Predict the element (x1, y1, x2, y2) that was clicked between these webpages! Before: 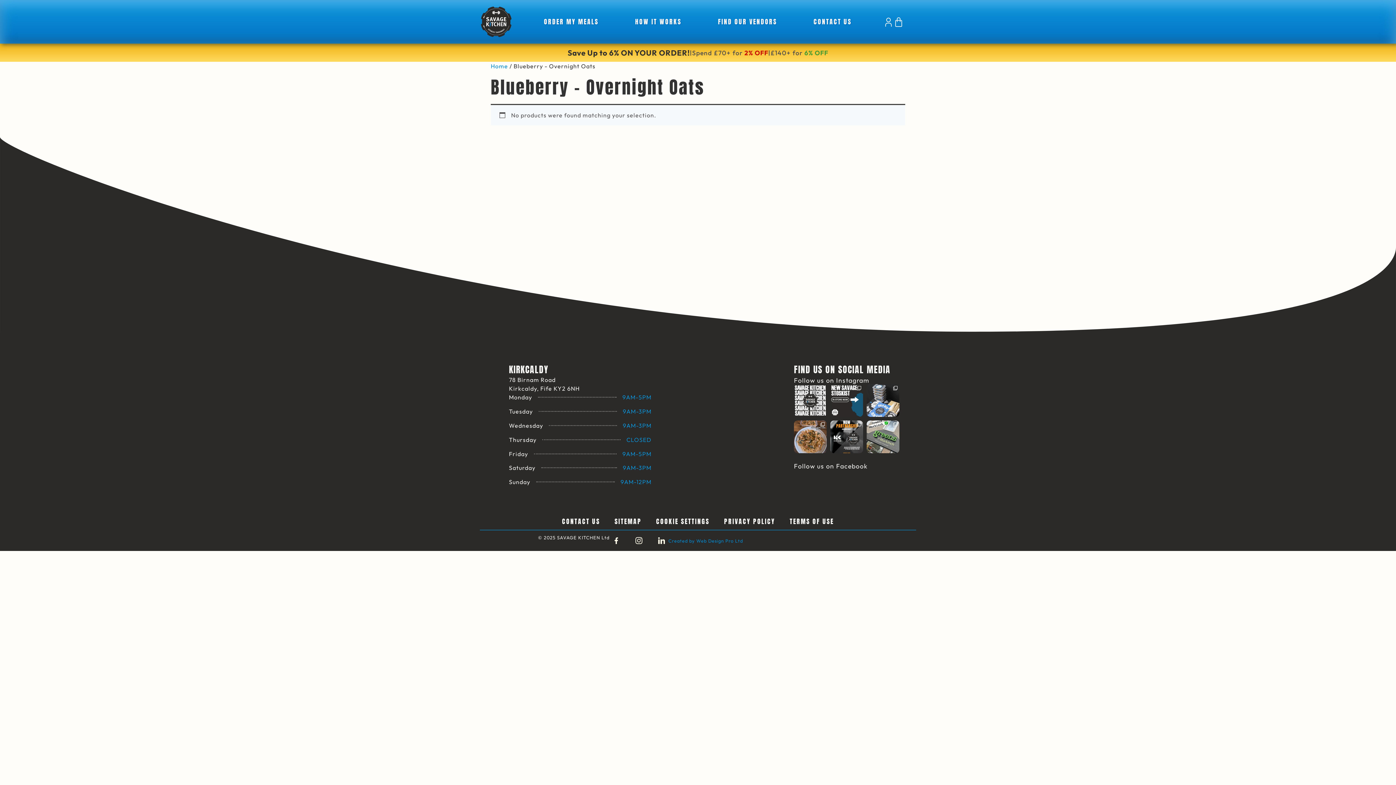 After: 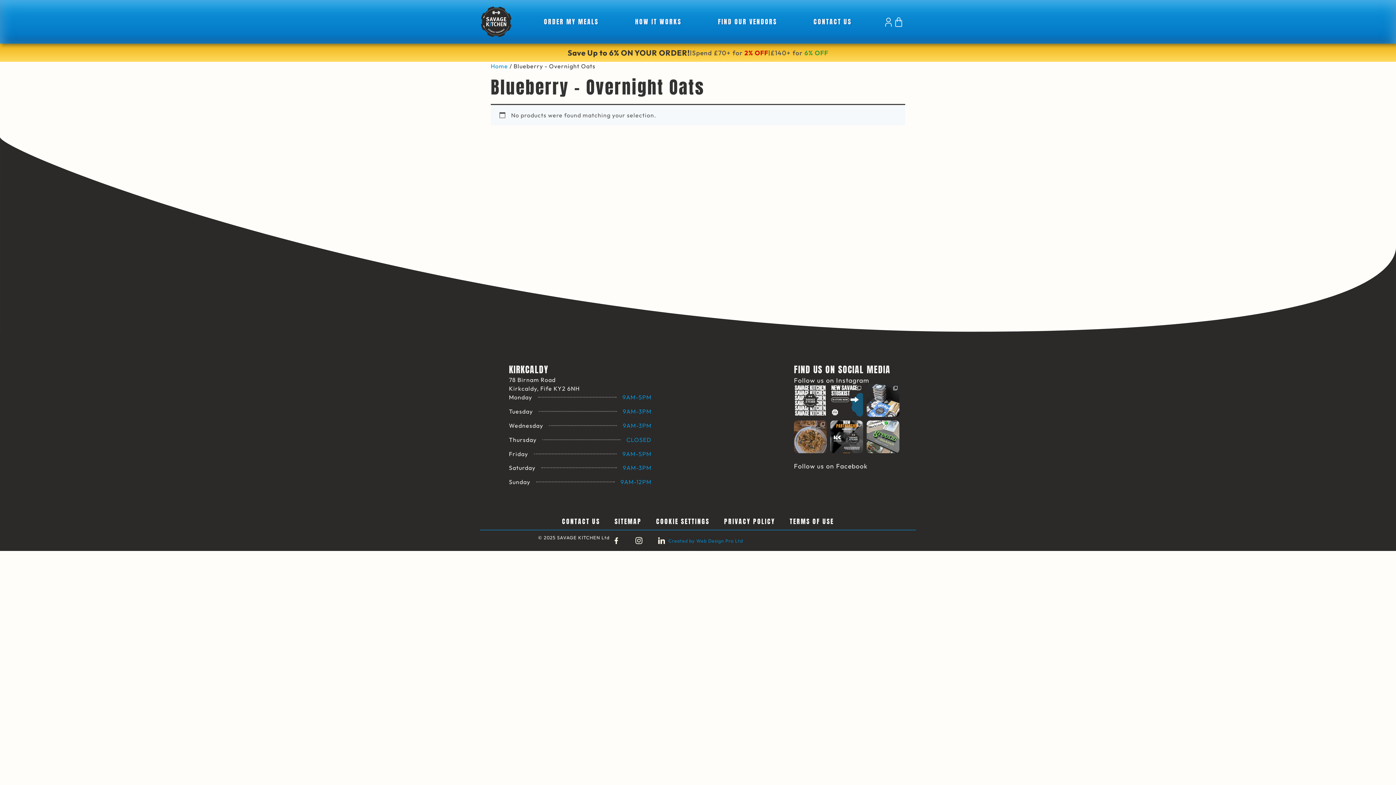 Action: bbox: (794, 420, 826, 453) label: New meals launching this week 🚀🚀🚀🚀 Ne